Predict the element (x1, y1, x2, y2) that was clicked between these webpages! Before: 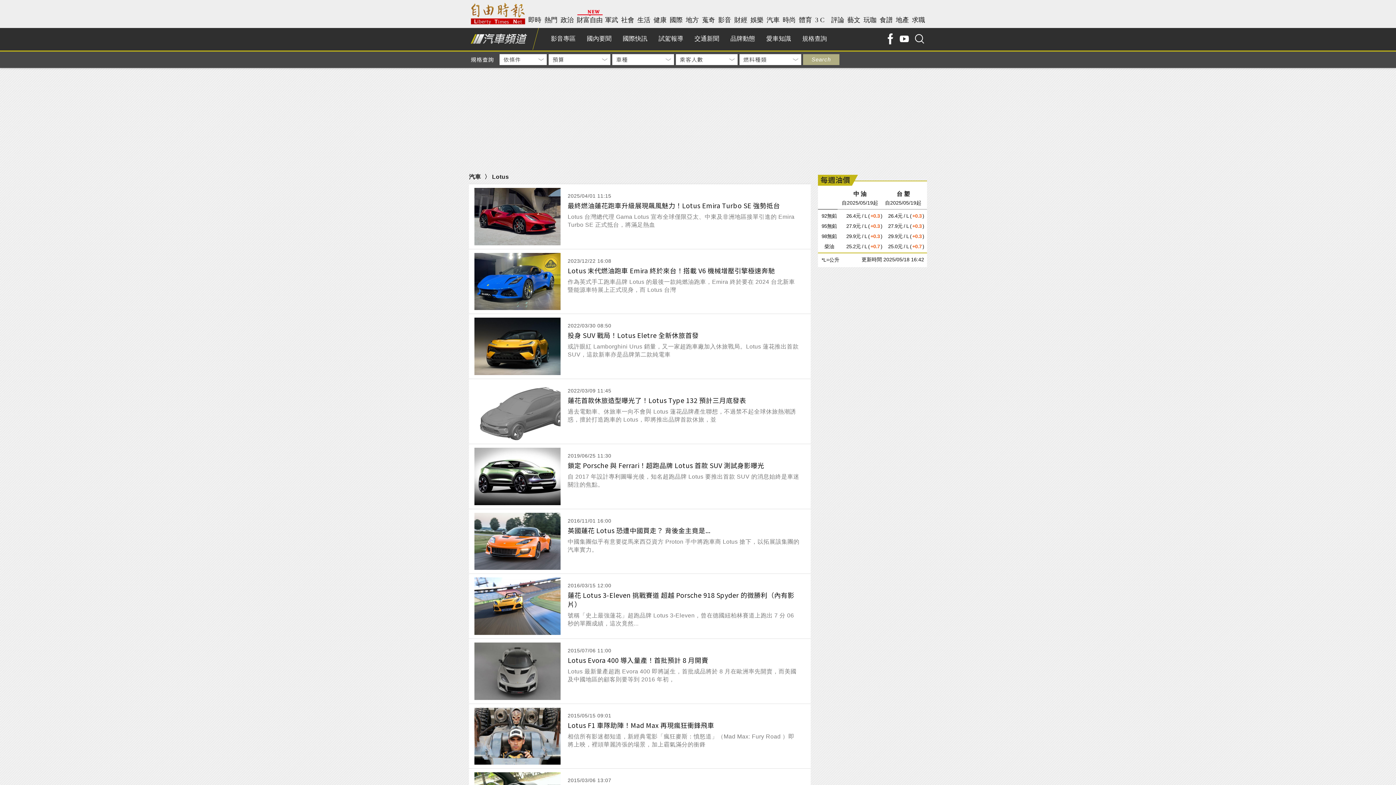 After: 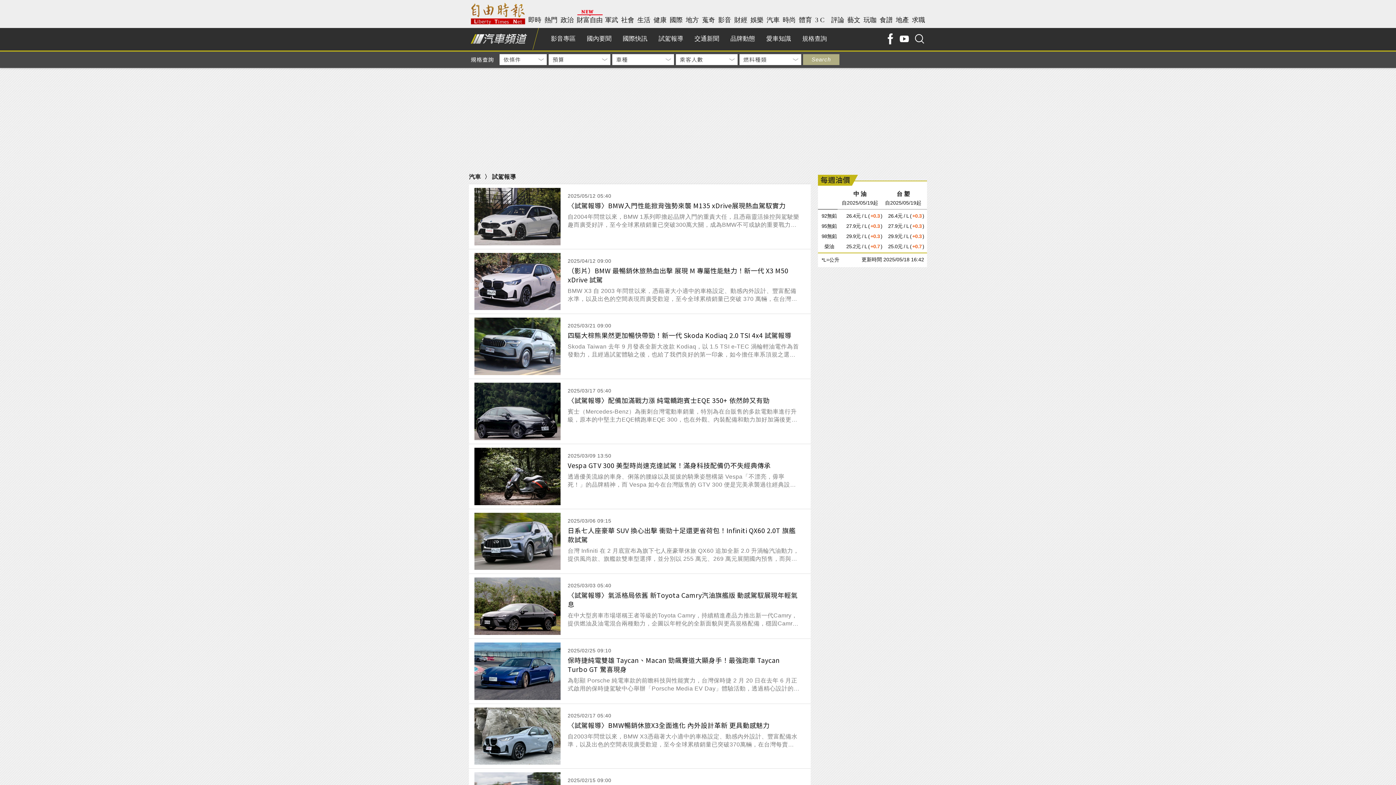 Action: label: 試駕報導 bbox: (658, 35, 683, 42)